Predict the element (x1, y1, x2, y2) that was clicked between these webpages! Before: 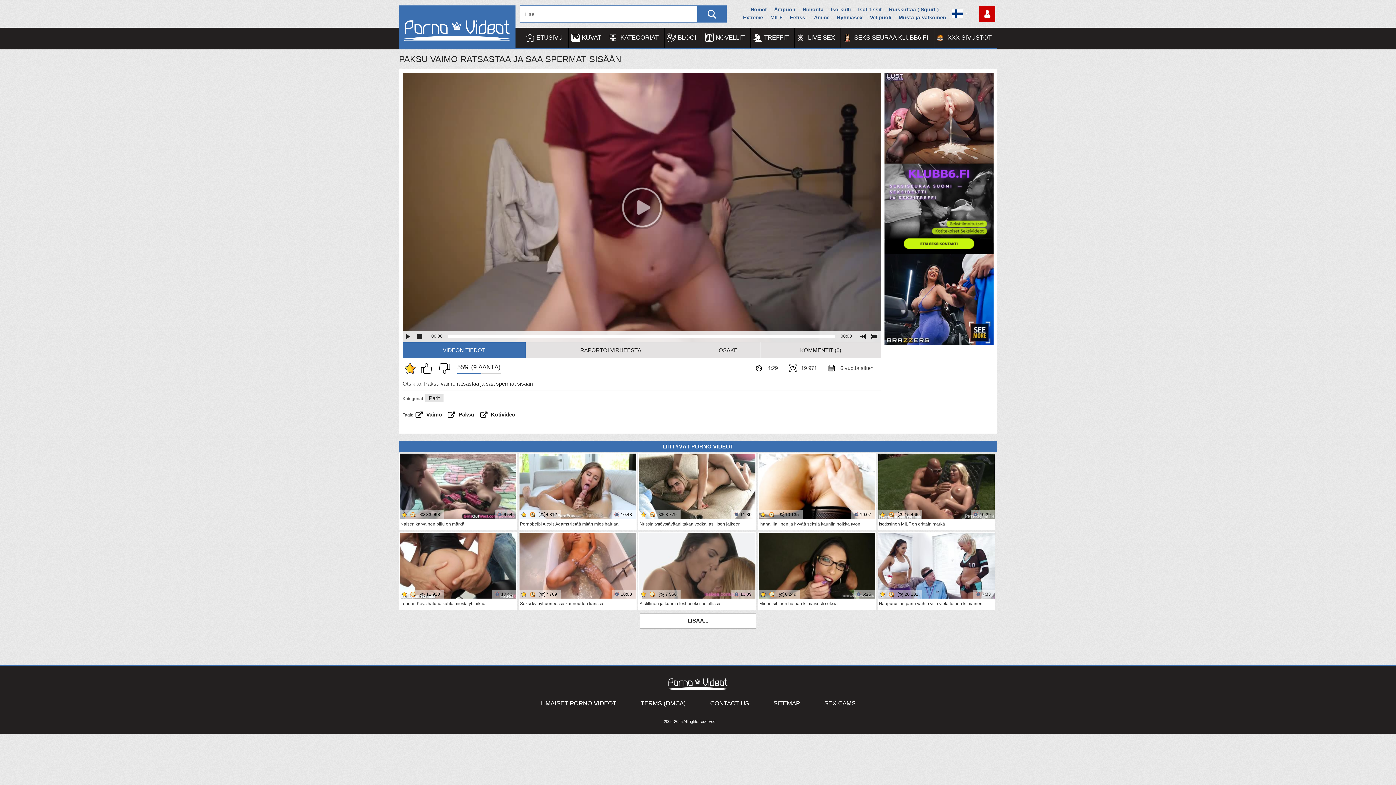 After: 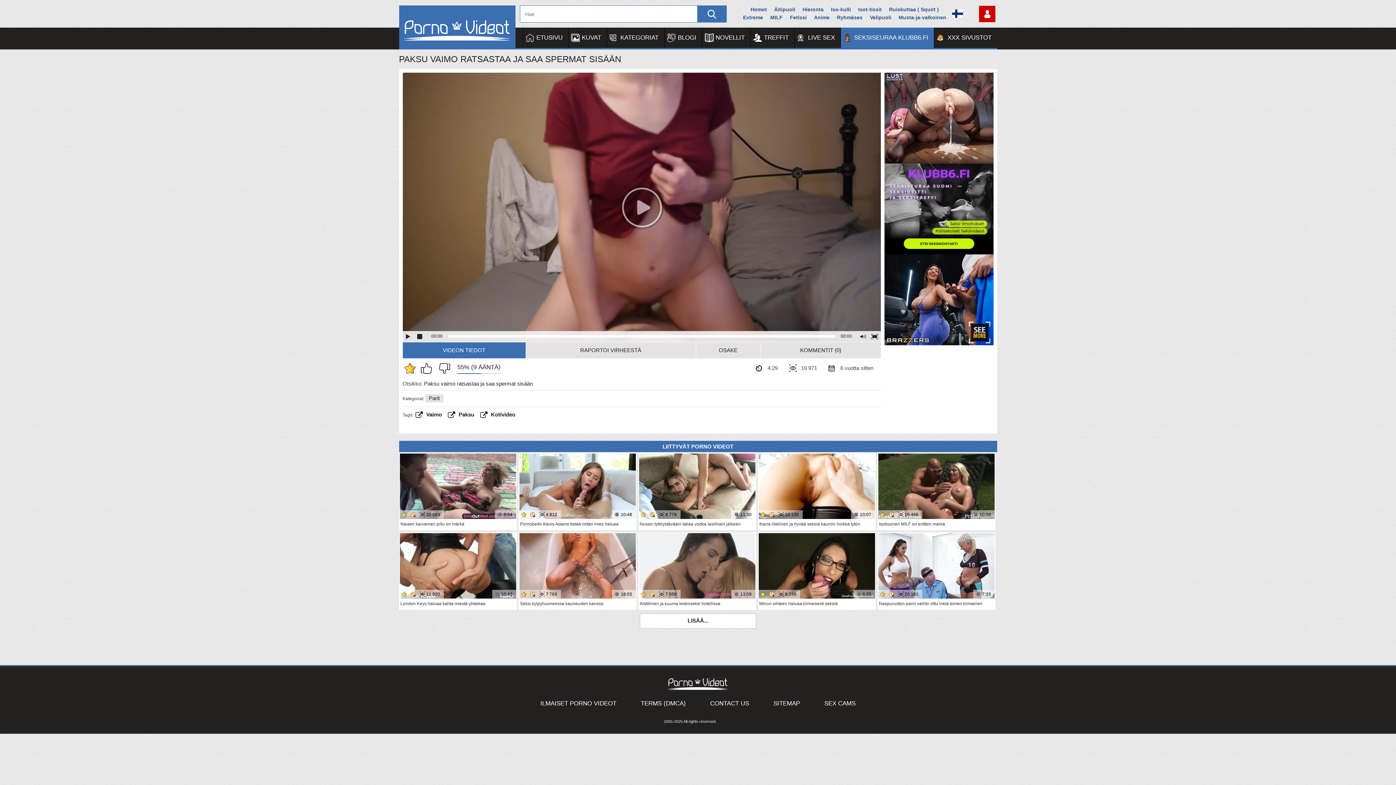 Action: label: SEKSISEURAA KLUBB6.FI bbox: (840, 27, 934, 48)